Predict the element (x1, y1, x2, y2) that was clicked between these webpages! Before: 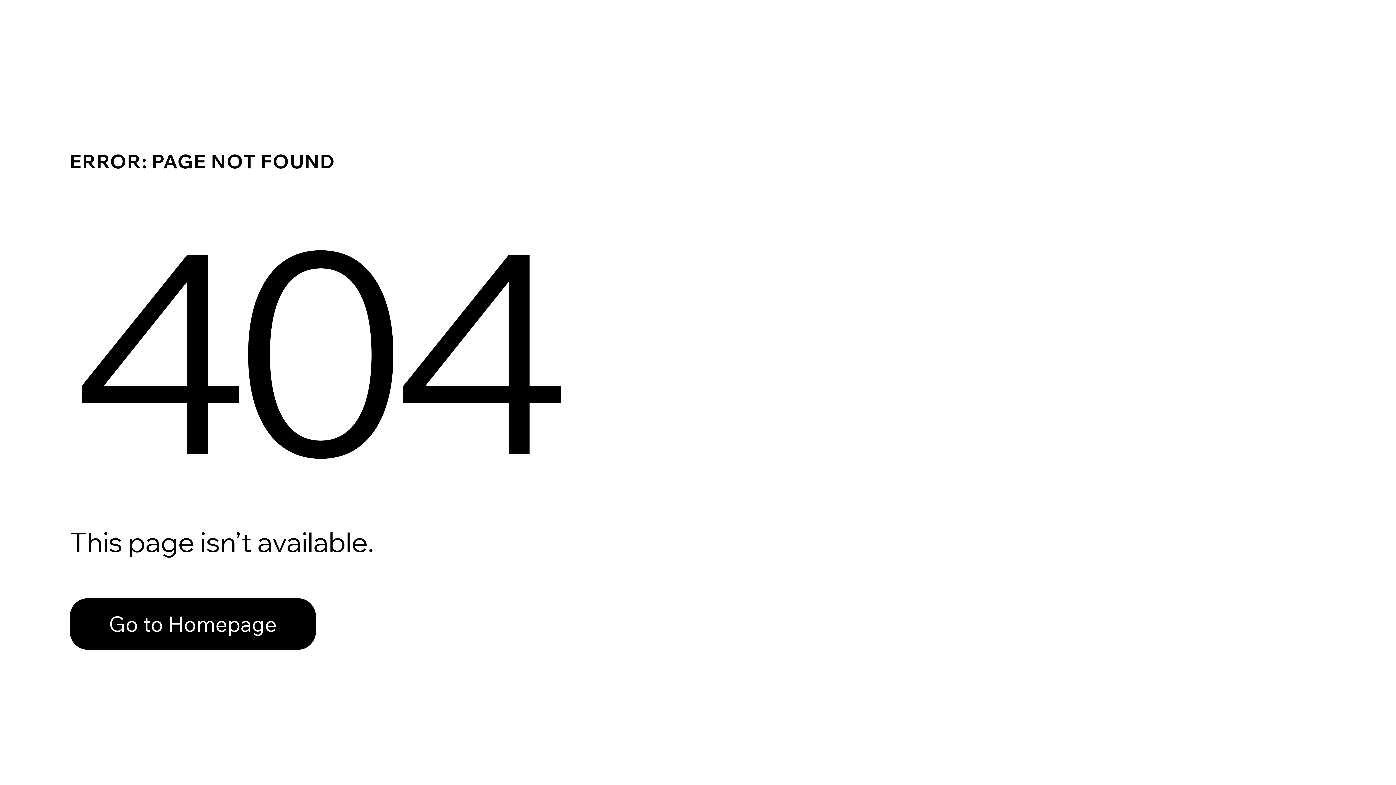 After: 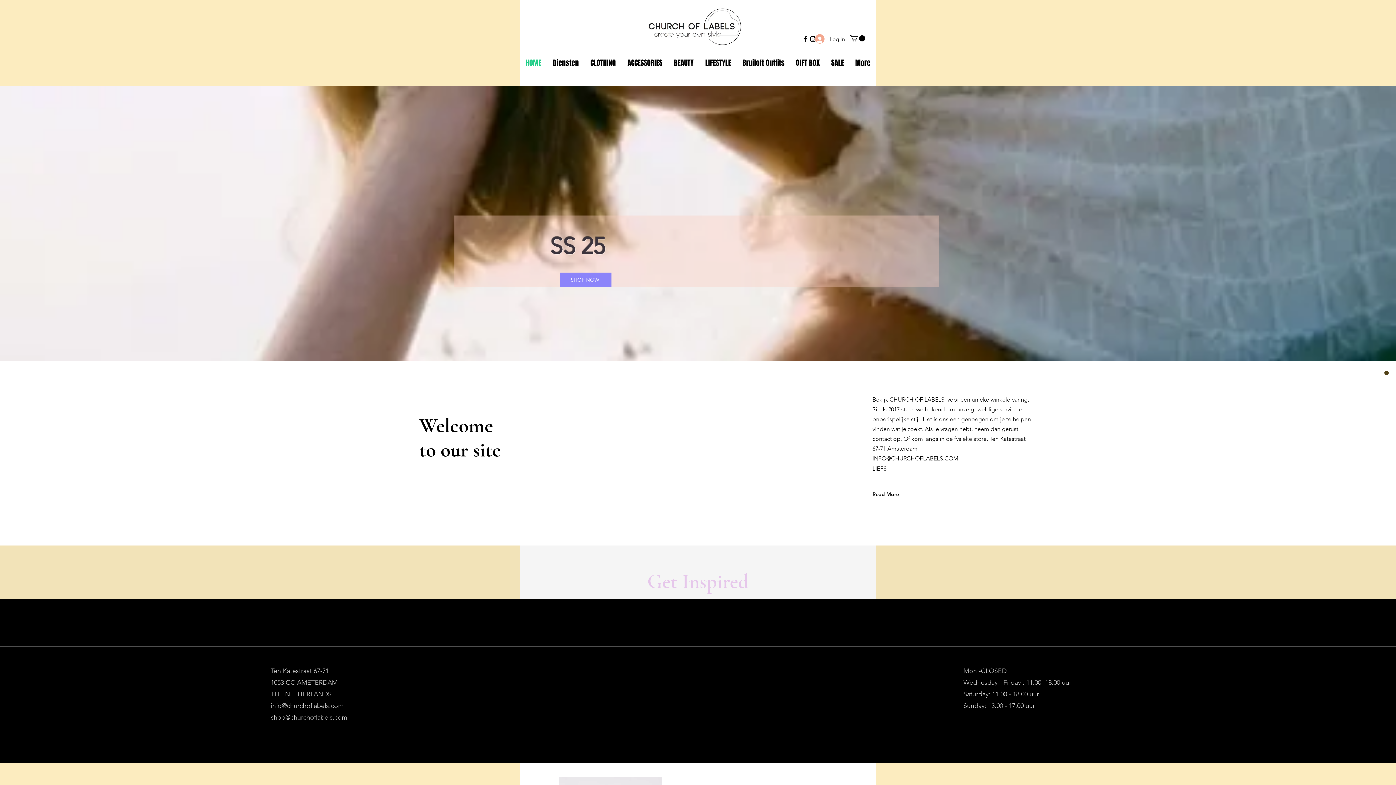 Action: label: Go to Homepage bbox: (69, 582, 768, 659)